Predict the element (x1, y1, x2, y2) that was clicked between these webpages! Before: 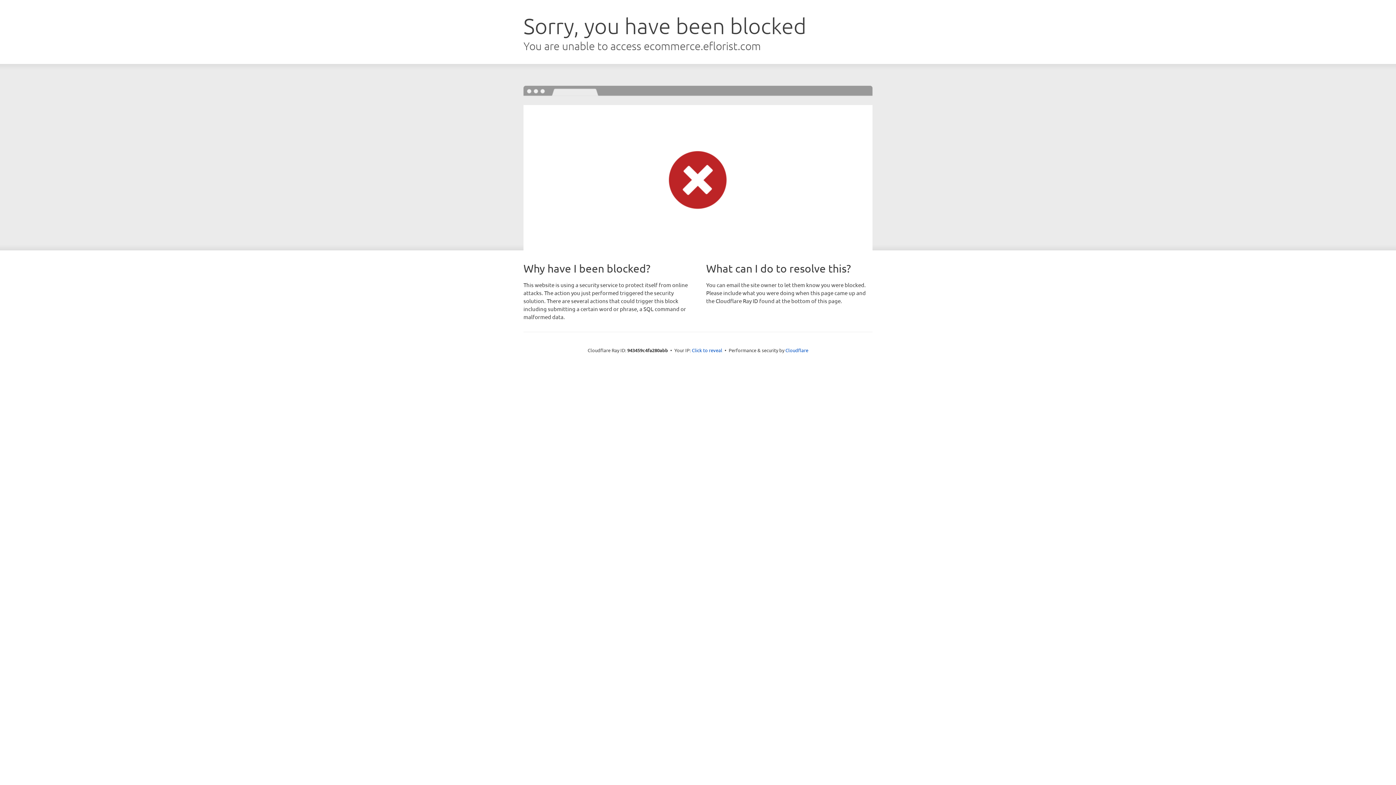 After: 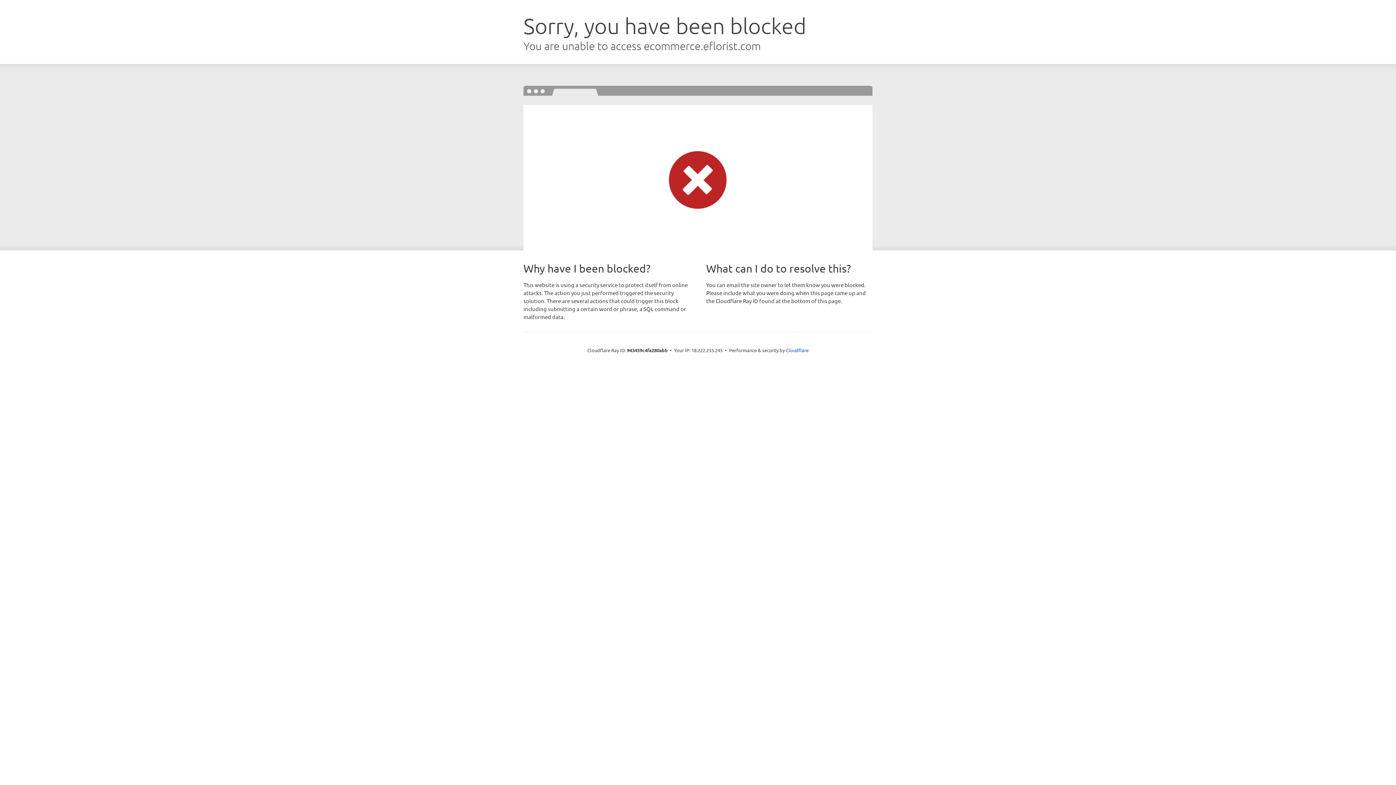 Action: label: Click to reveal bbox: (692, 346, 722, 353)